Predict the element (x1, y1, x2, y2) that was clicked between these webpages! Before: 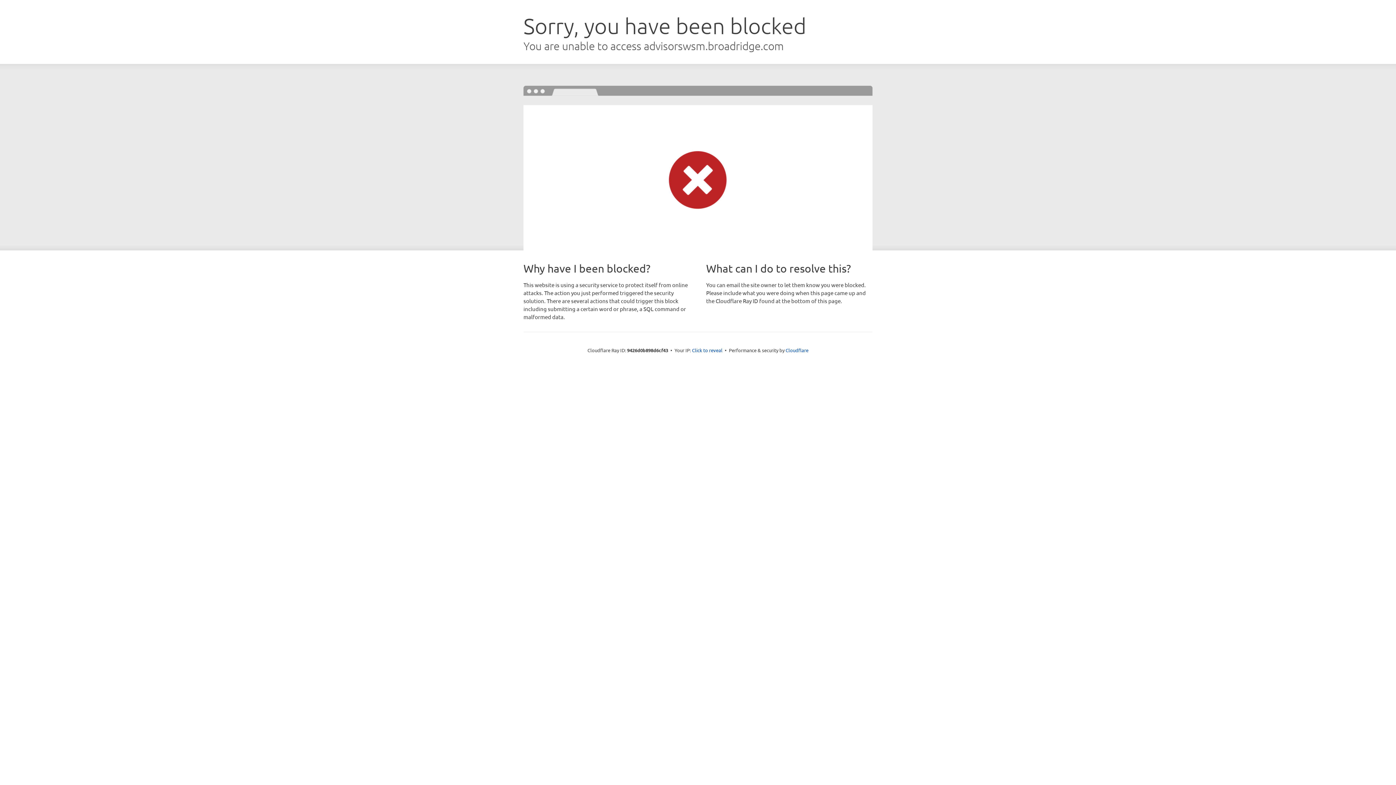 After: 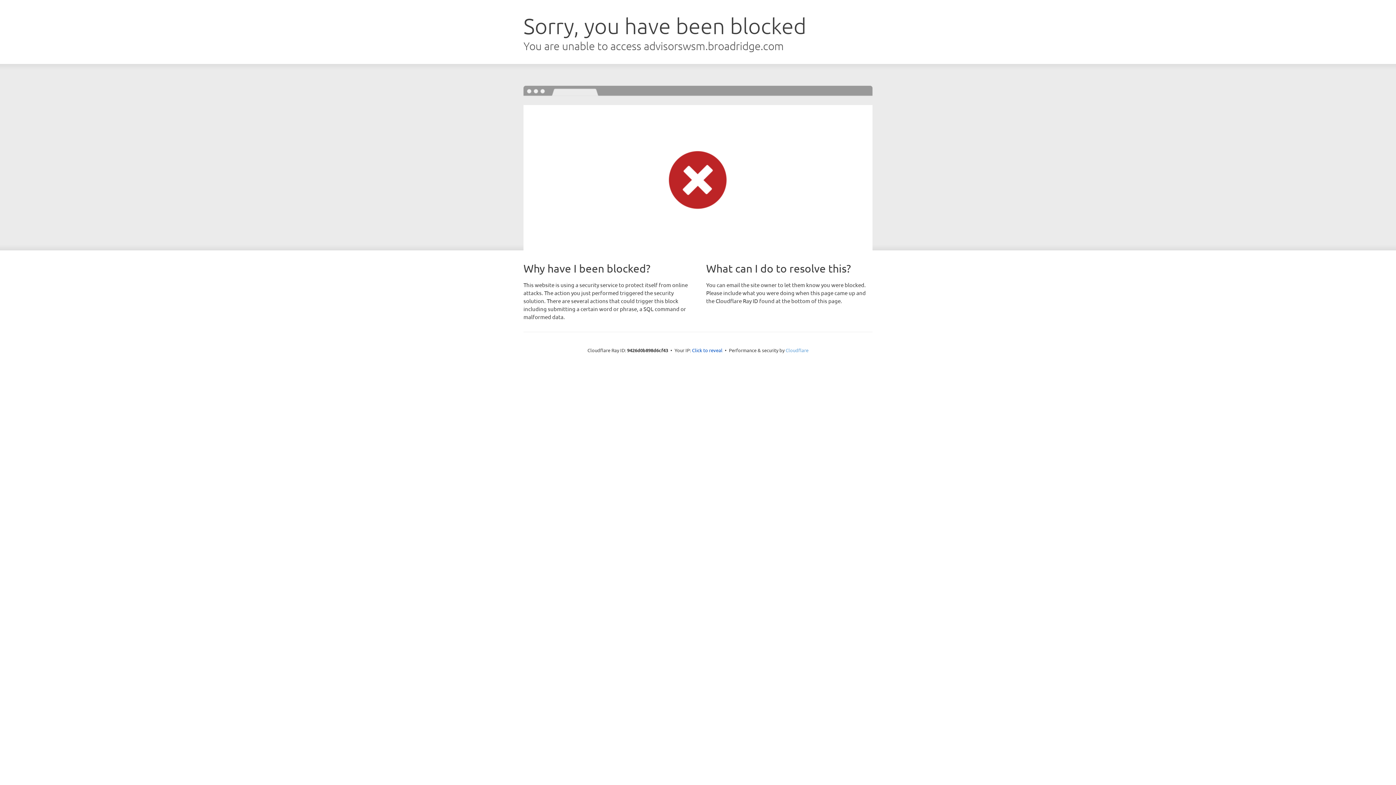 Action: bbox: (785, 347, 808, 353) label: Cloudflare